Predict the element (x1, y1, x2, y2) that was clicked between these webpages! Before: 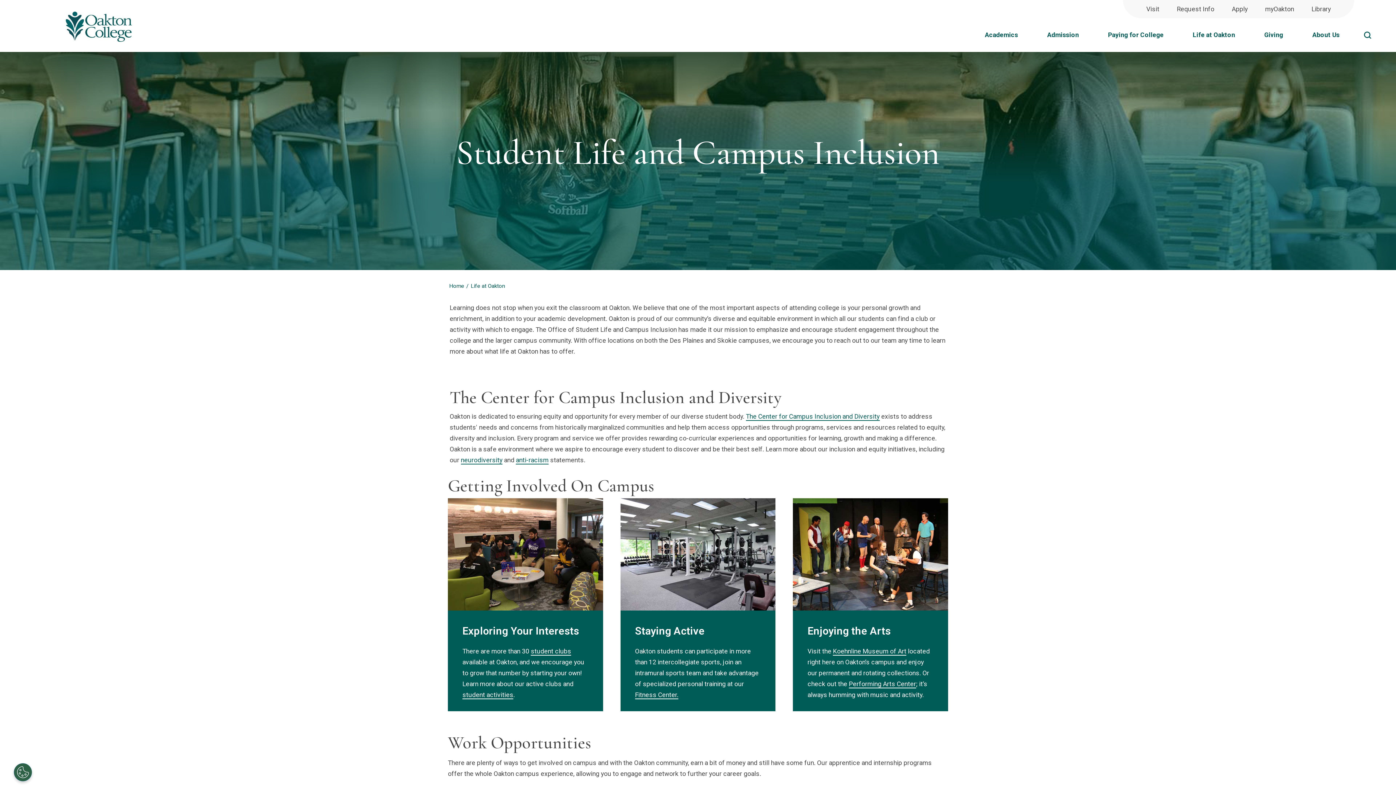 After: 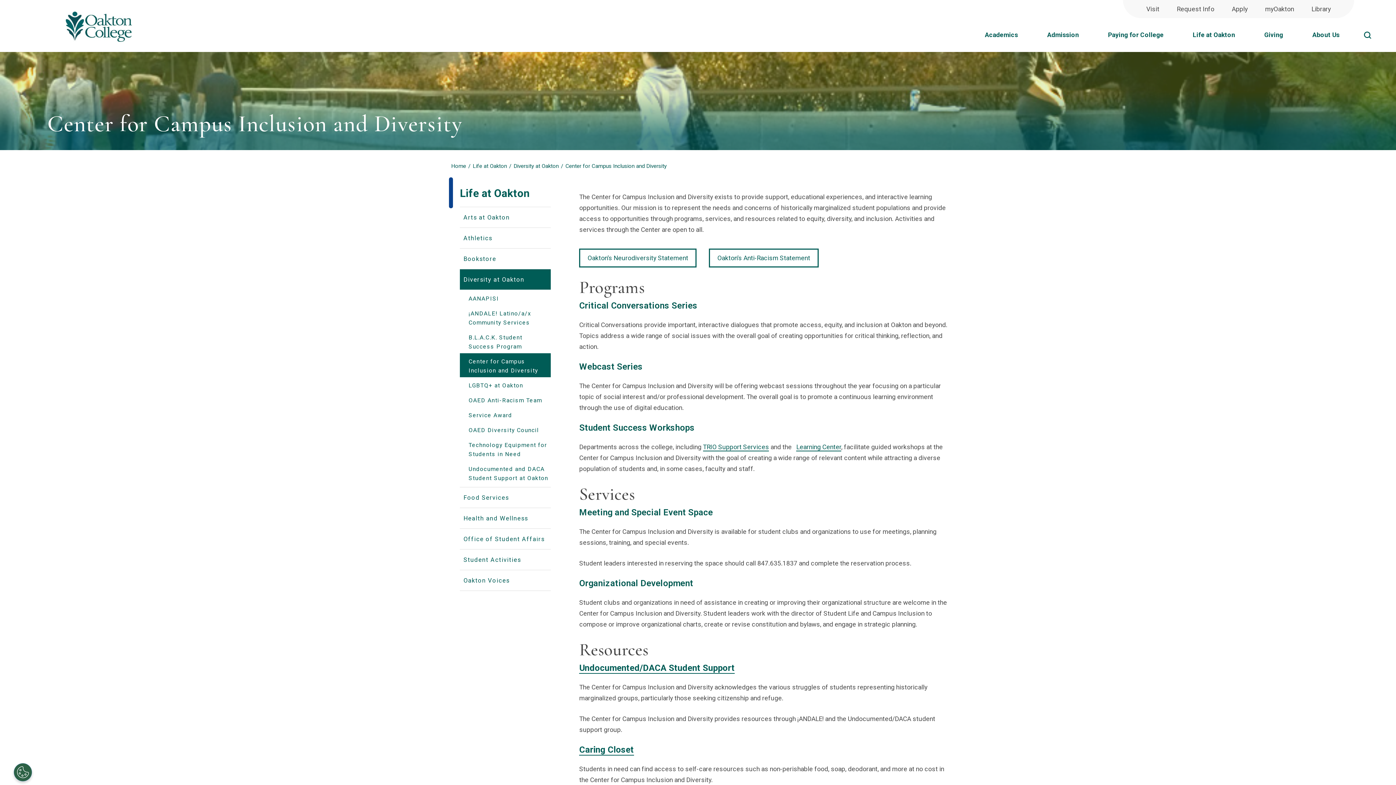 Action: bbox: (746, 413, 879, 421) label: The Center for Campus Inclusion and Diversity